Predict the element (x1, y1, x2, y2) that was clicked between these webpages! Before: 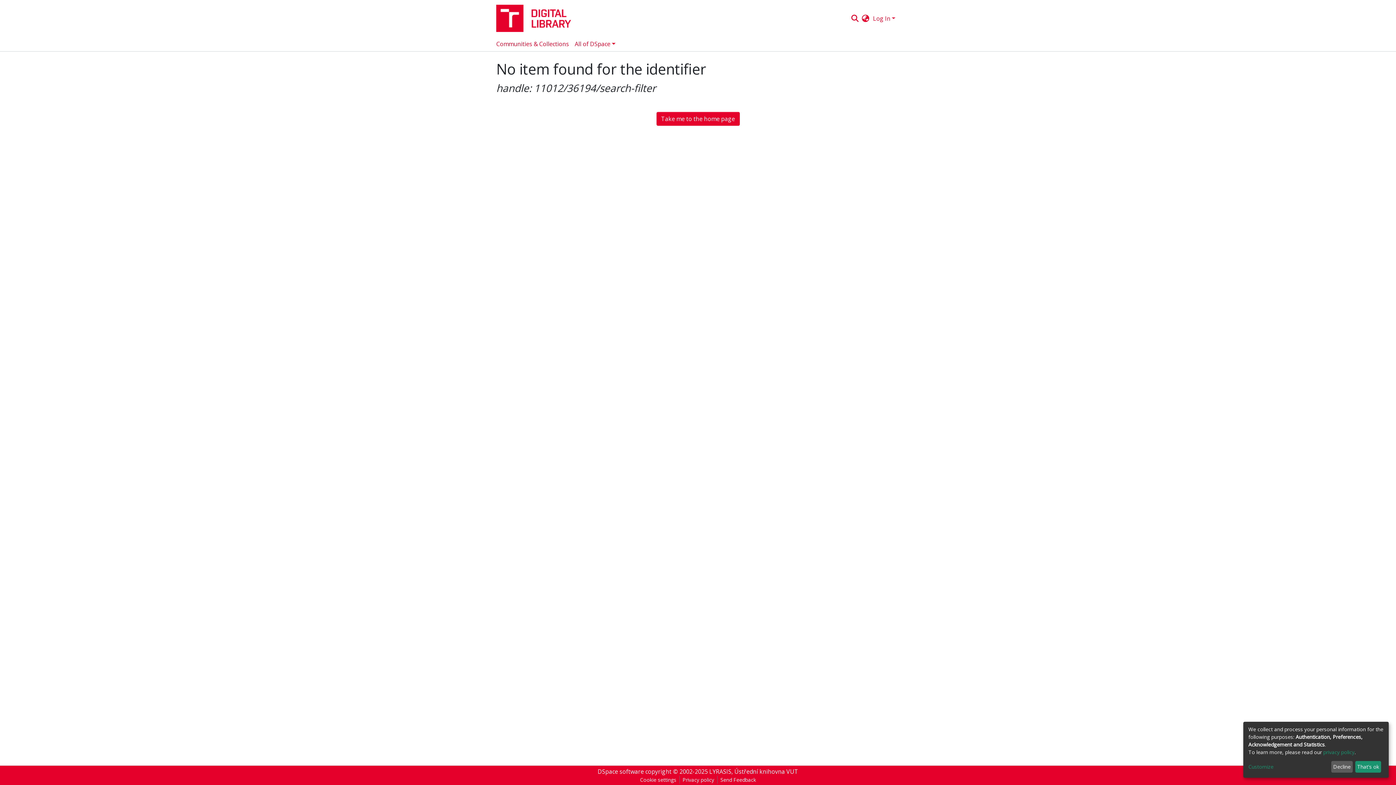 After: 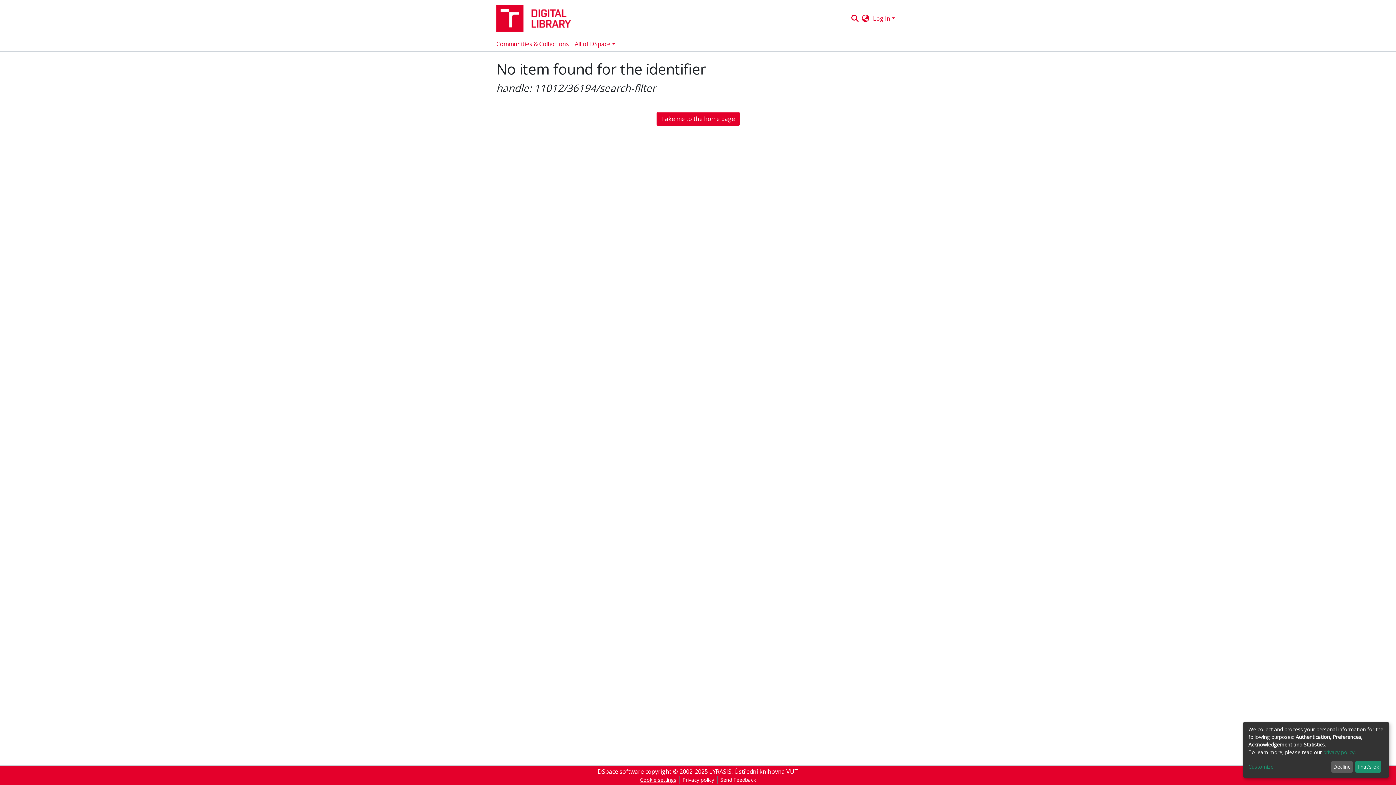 Action: label: Cookie settings bbox: (637, 776, 679, 784)